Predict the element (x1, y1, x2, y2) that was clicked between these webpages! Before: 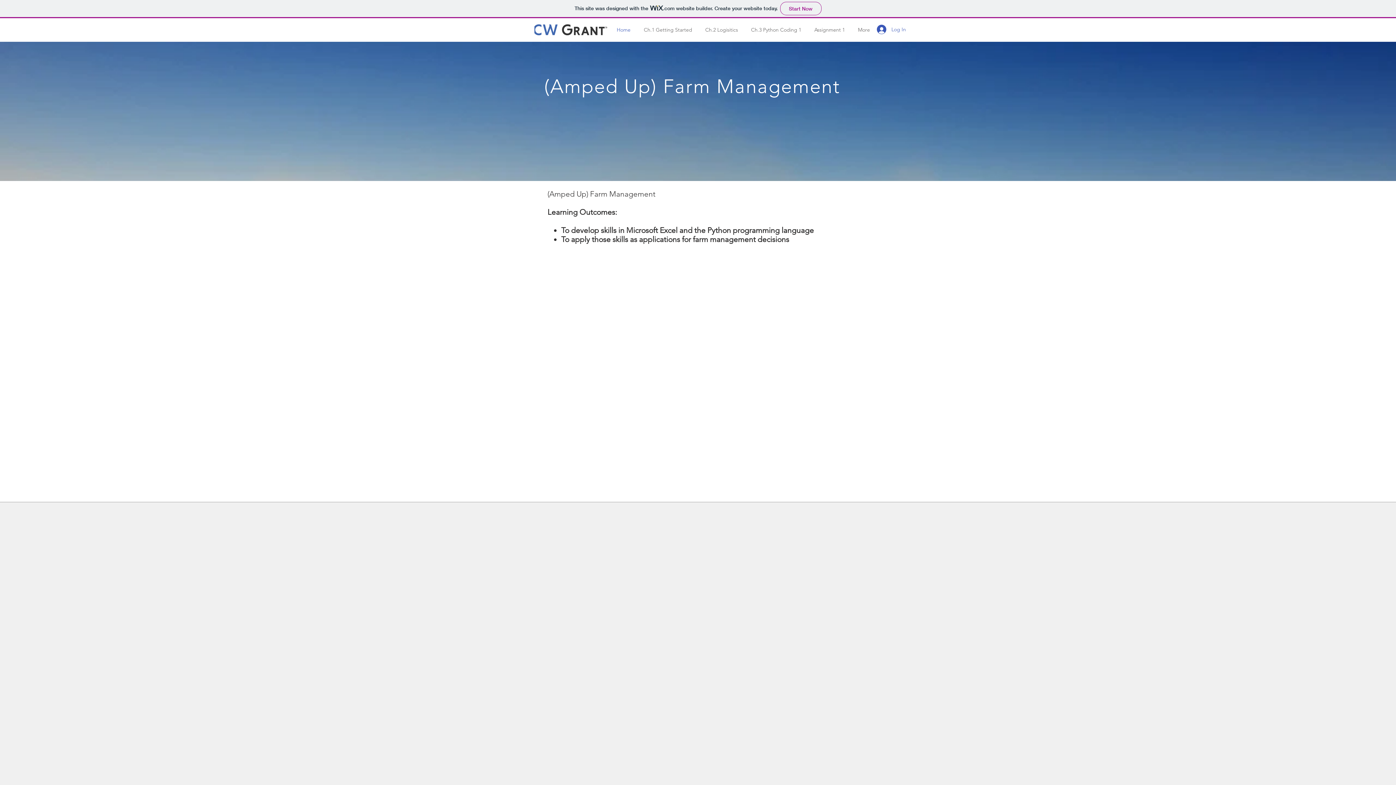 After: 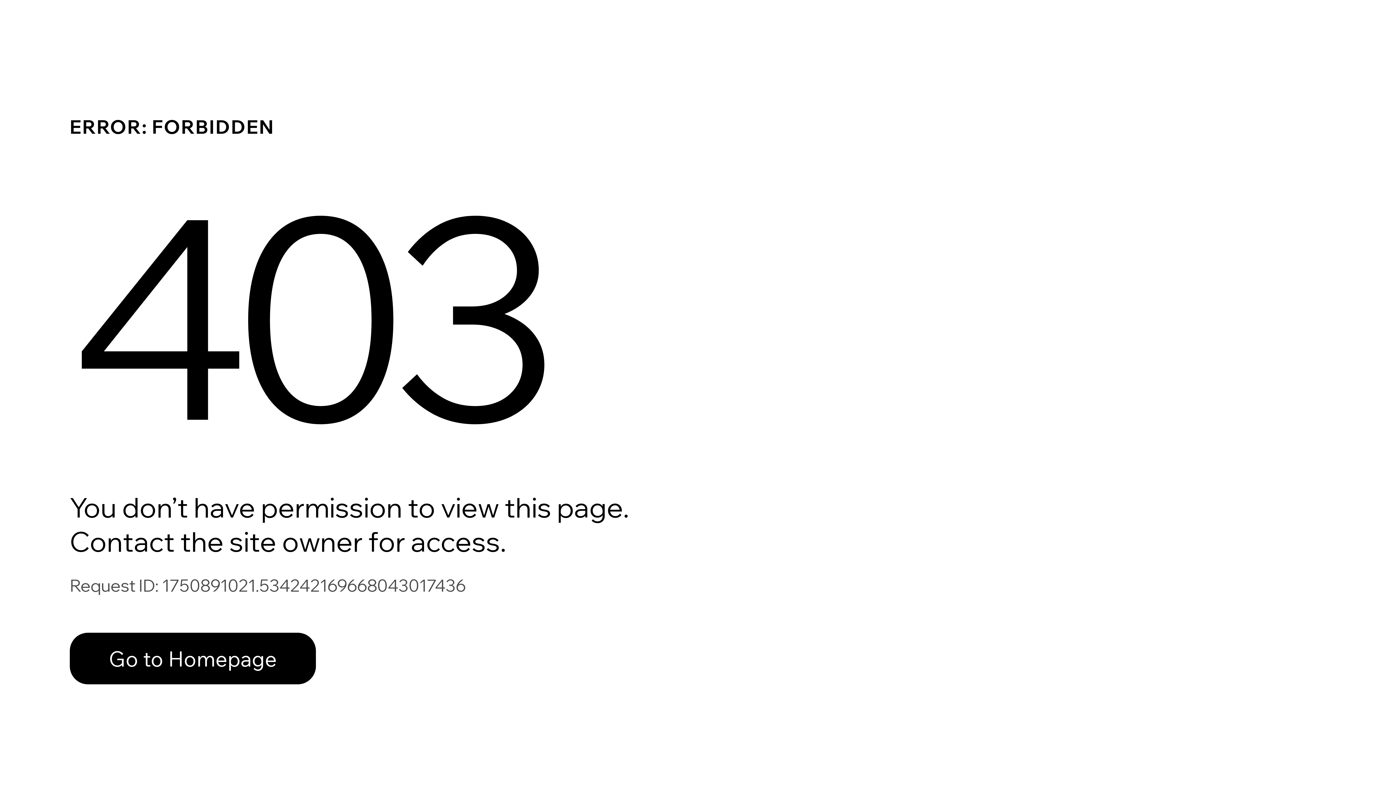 Action: label: Assignment 1 bbox: (808, 25, 851, 34)